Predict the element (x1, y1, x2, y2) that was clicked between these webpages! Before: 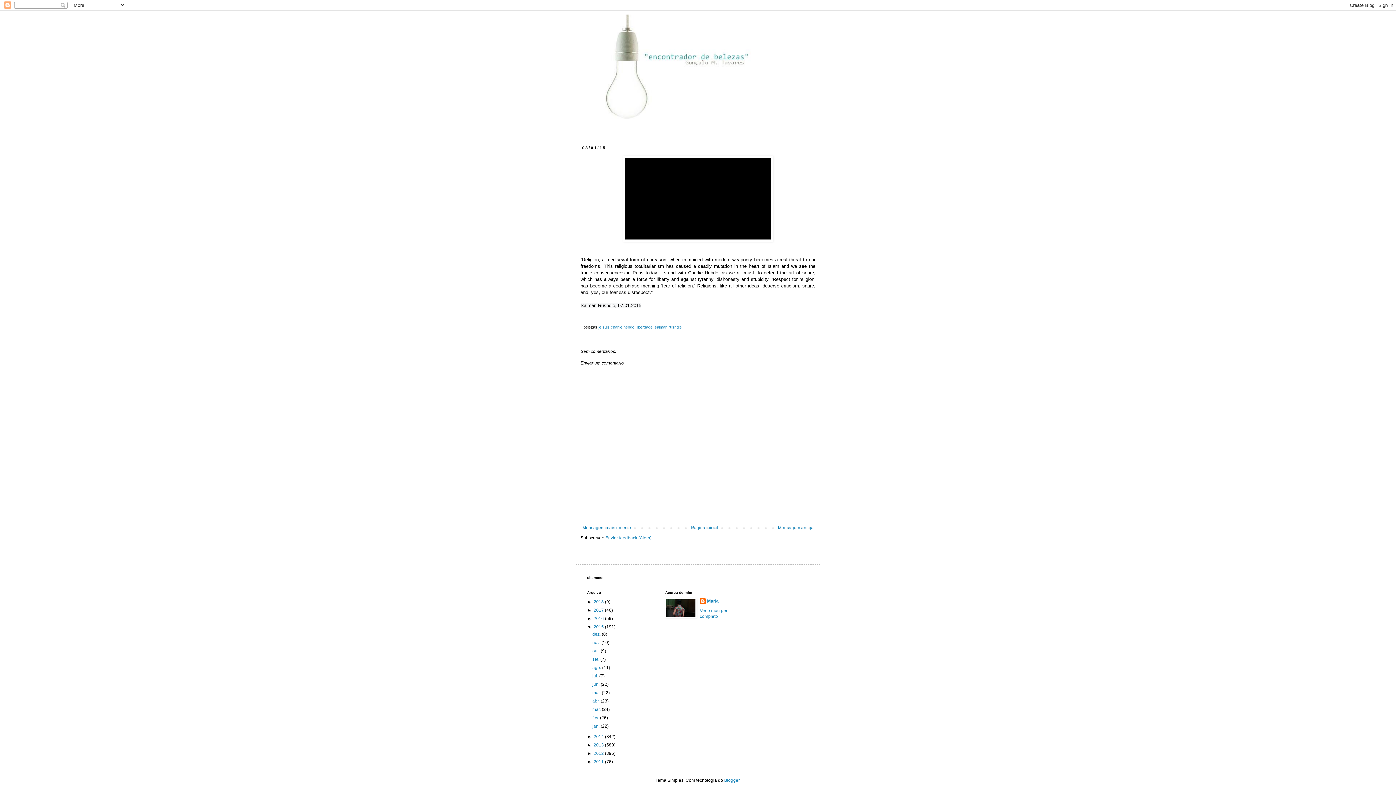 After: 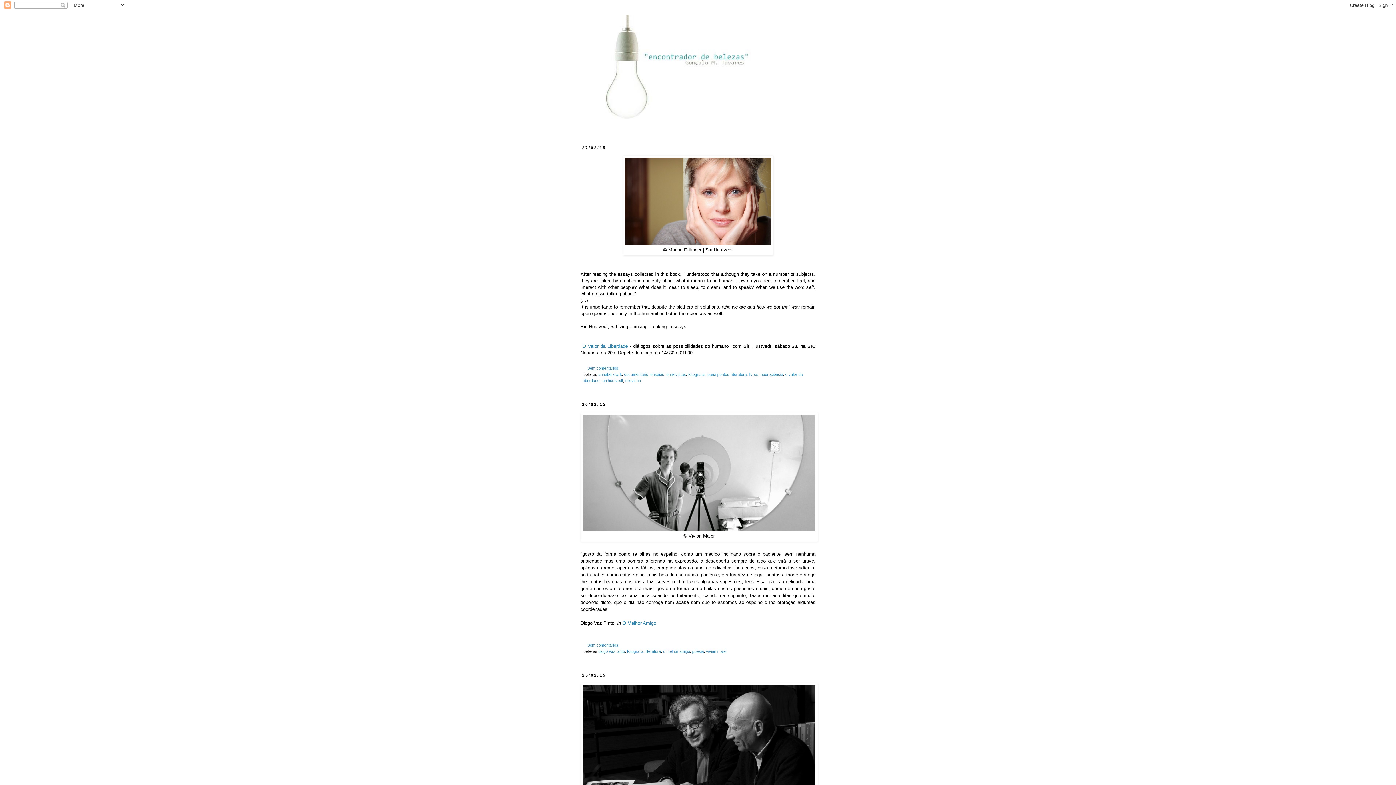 Action: label: fev.  bbox: (592, 715, 600, 720)